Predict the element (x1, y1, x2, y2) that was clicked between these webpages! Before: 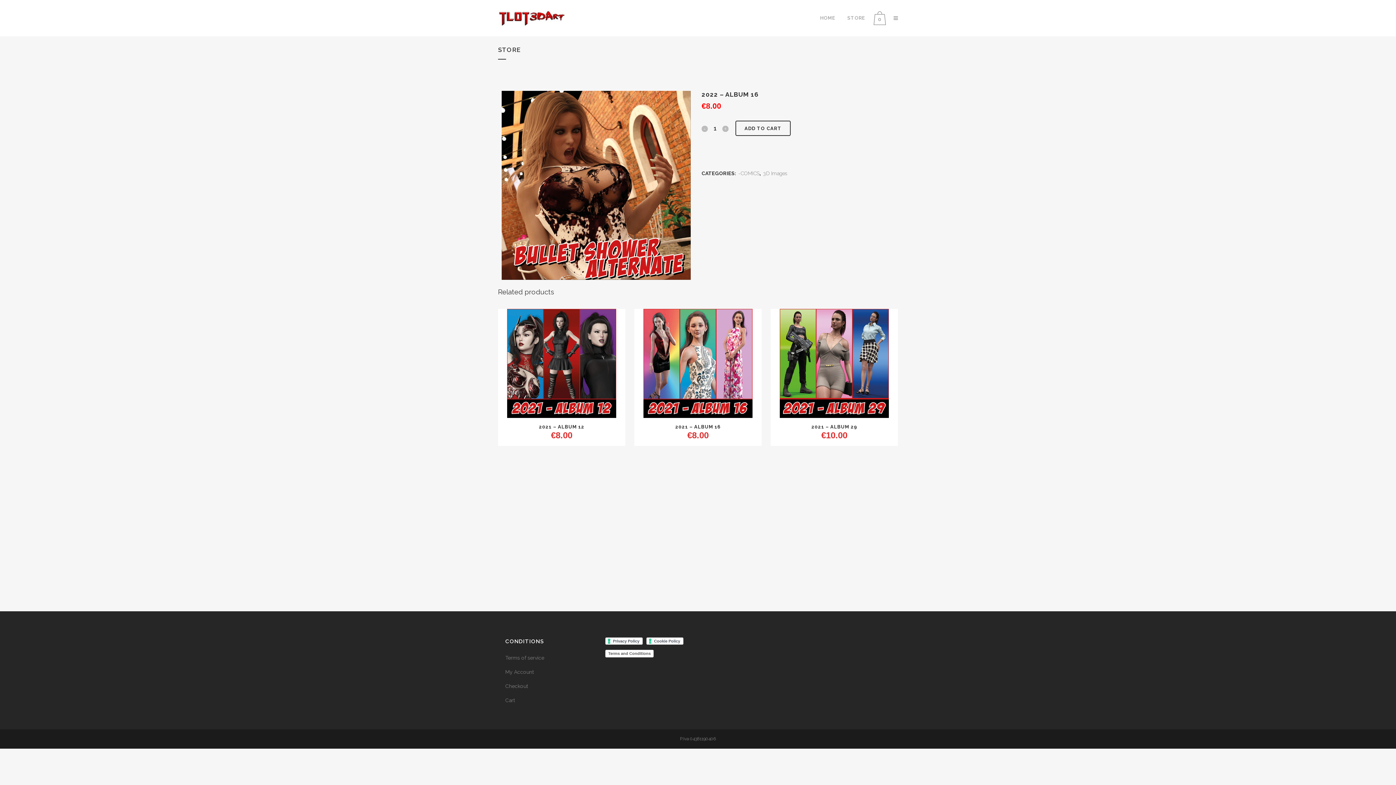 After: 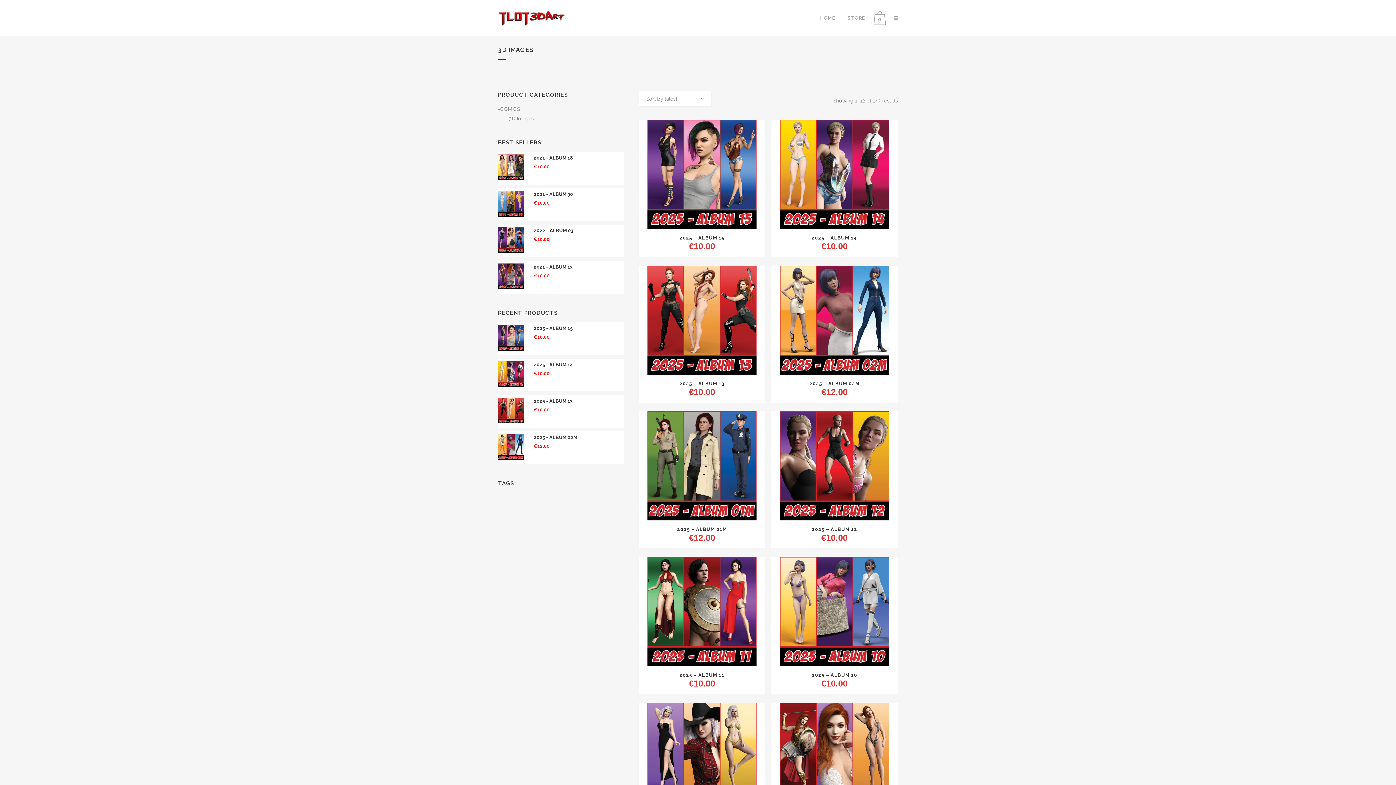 Action: label: 3D Images bbox: (763, 170, 787, 176)